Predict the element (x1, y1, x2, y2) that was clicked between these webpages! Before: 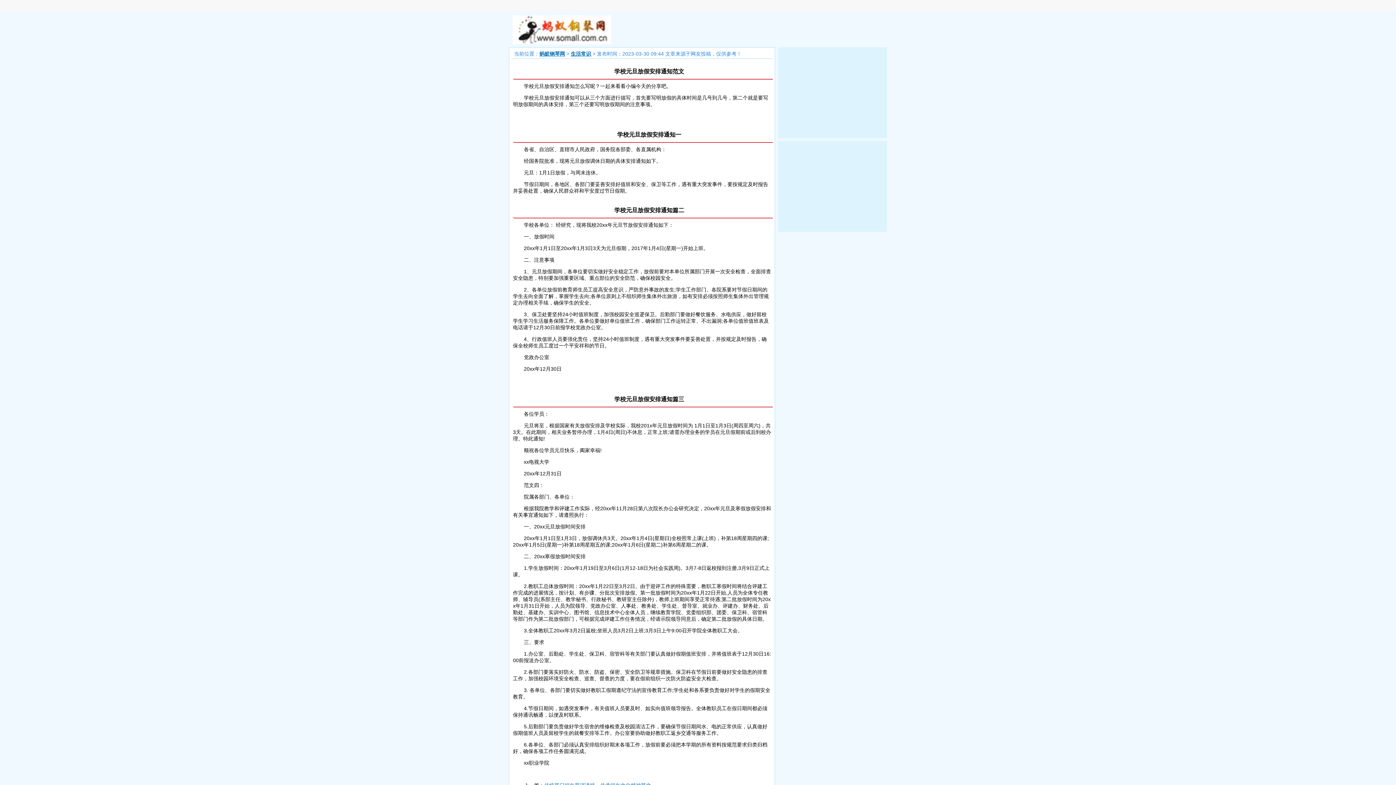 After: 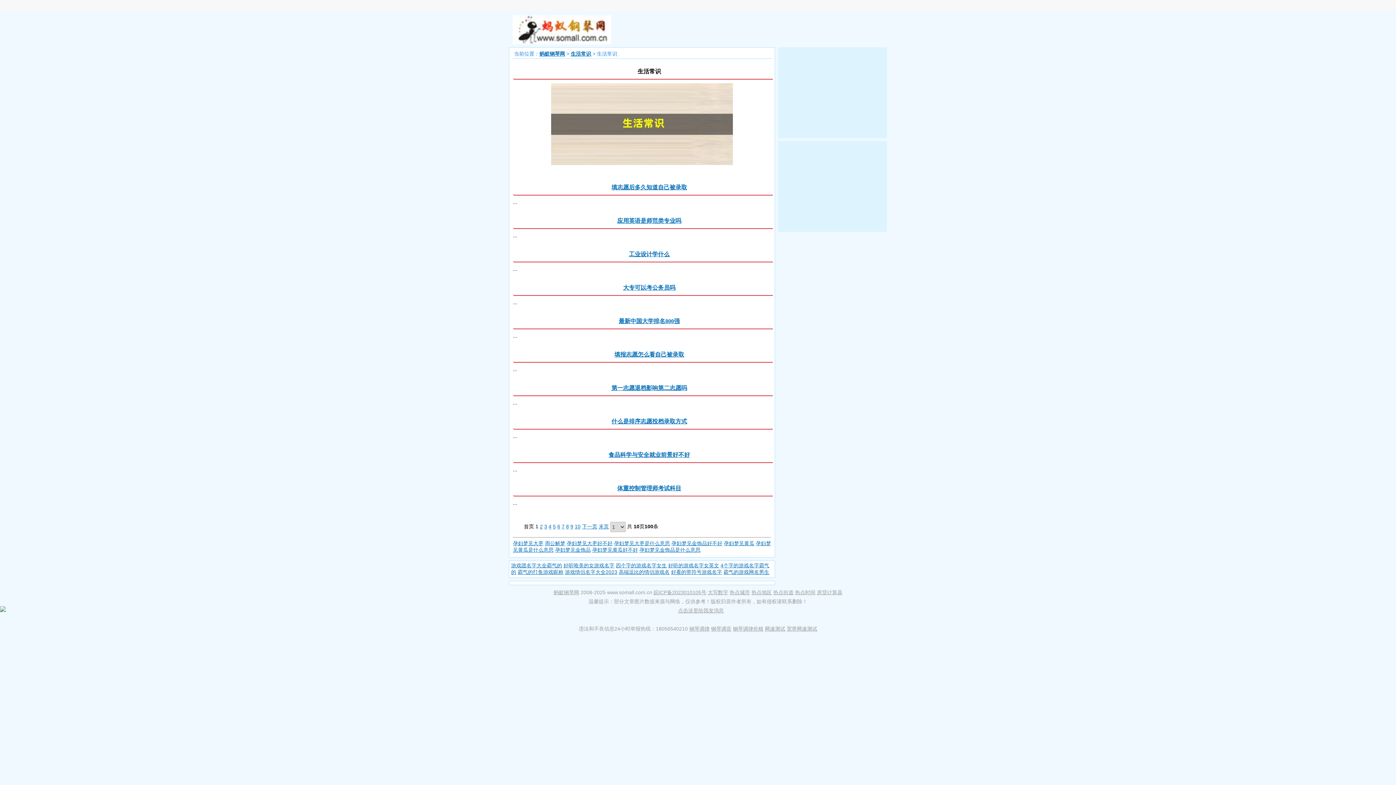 Action: label: 生活常识 bbox: (570, 50, 591, 56)